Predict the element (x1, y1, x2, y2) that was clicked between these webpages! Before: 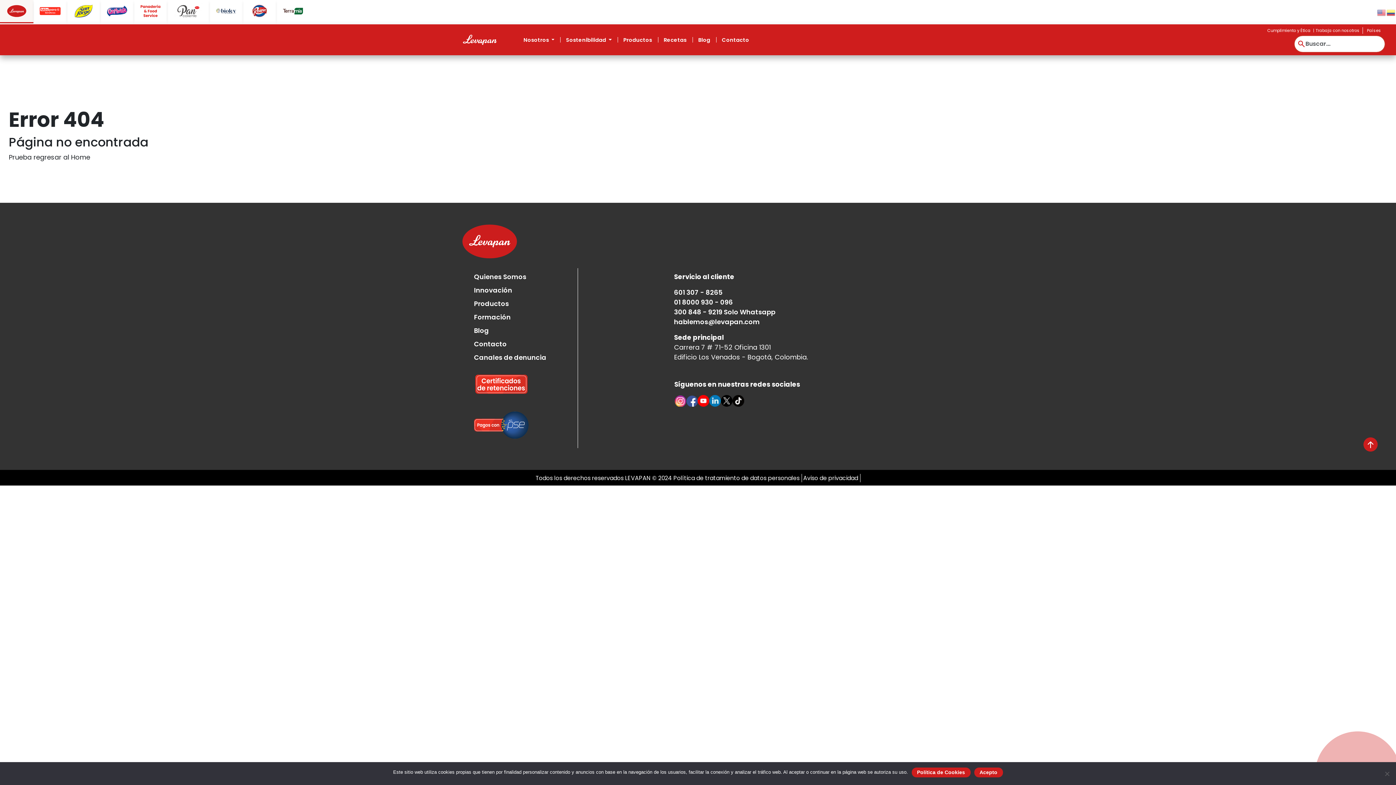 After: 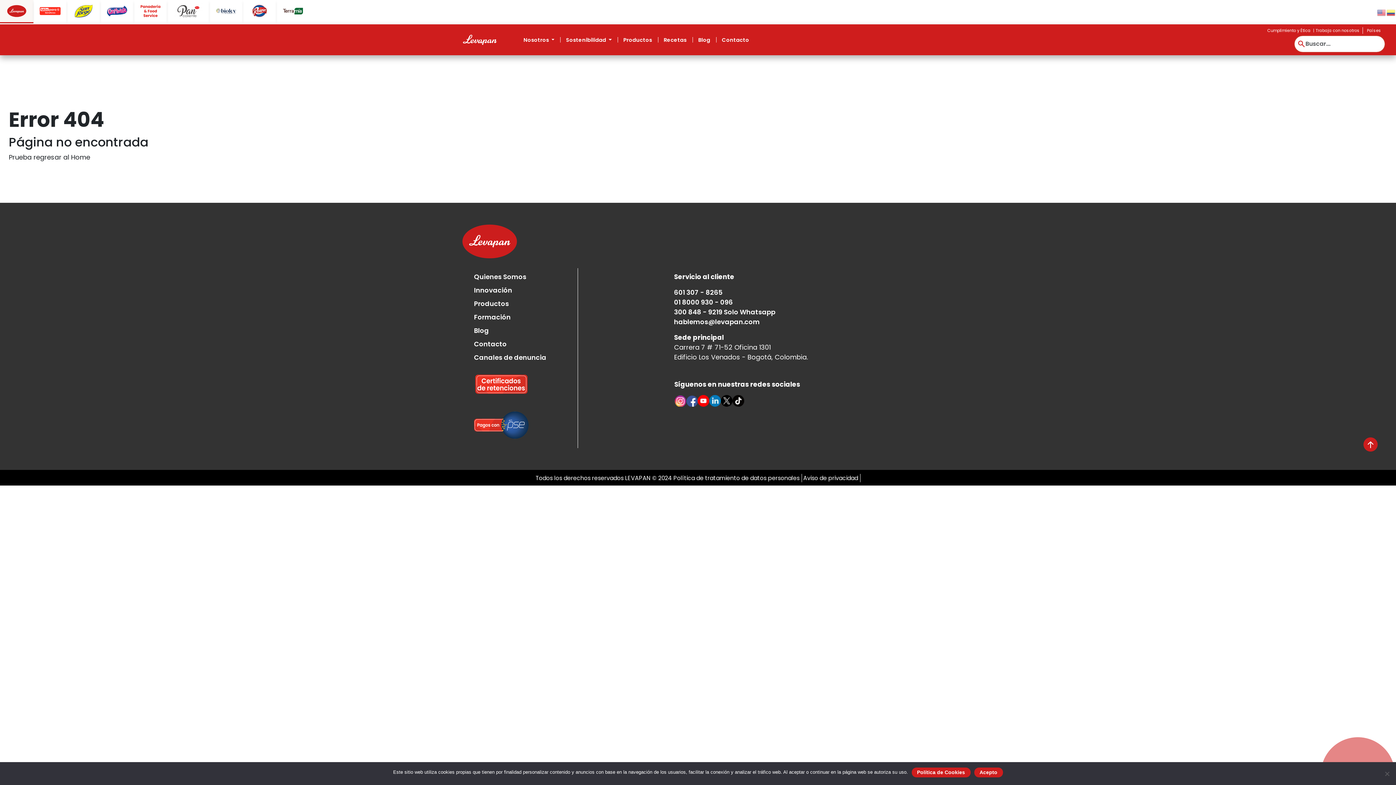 Action: bbox: (474, 339, 506, 348) label: Contacto